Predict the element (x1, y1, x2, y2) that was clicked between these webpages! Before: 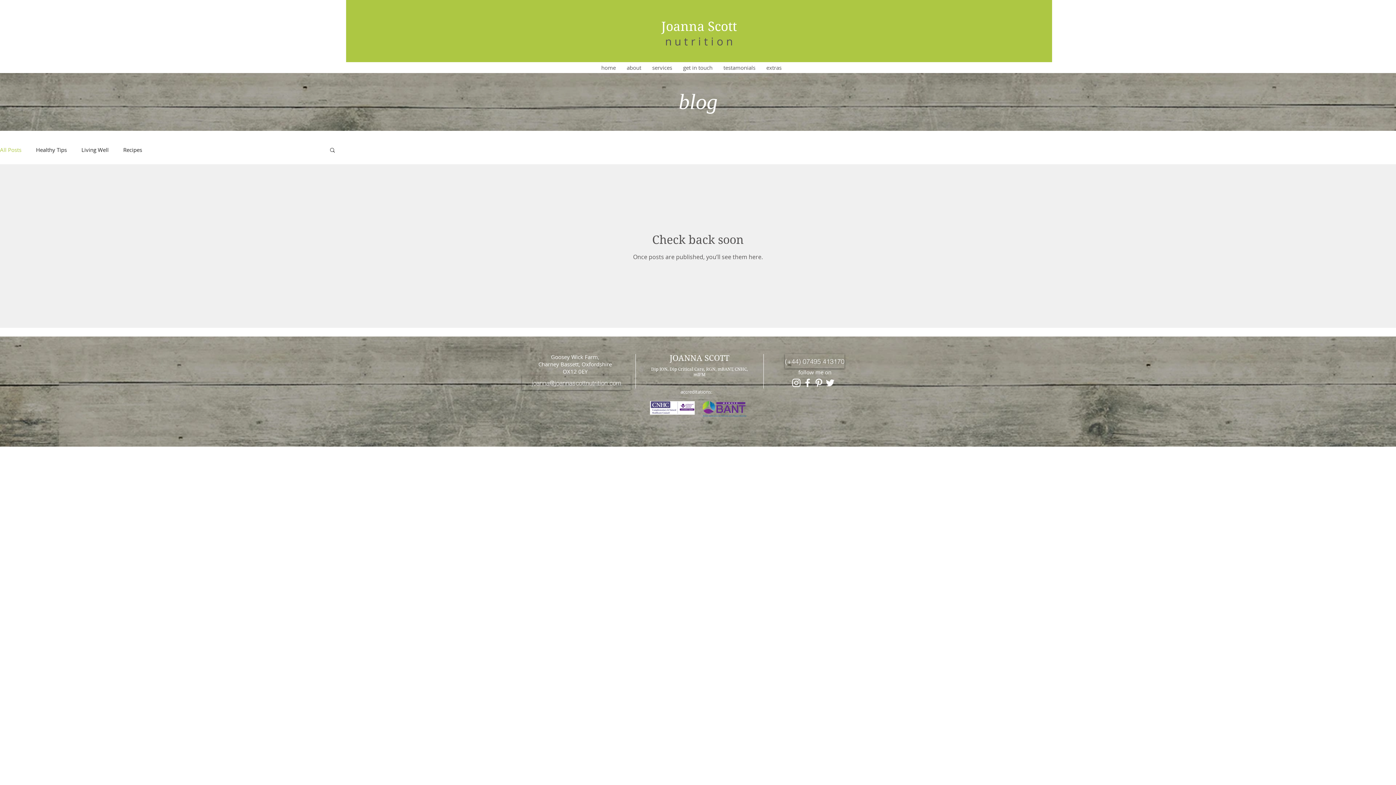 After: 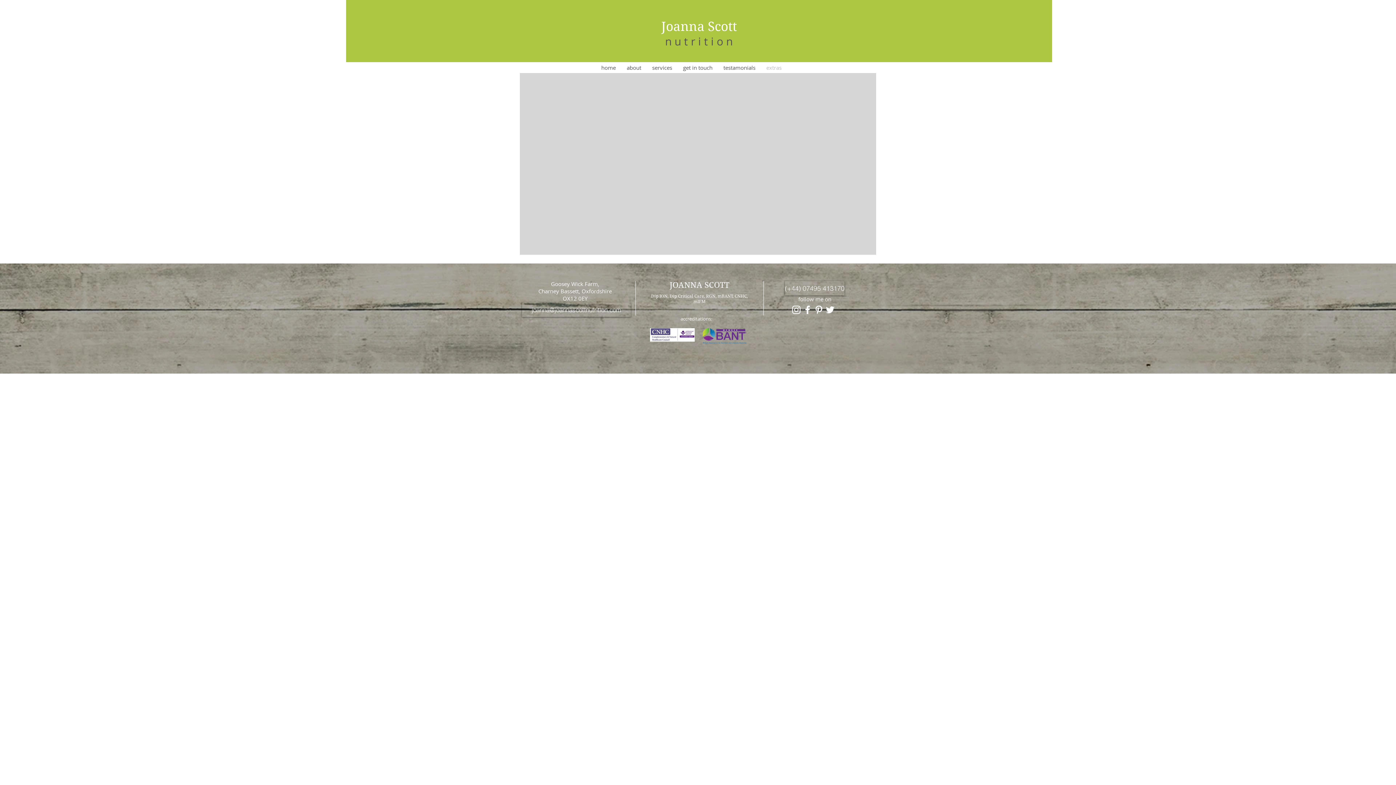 Action: bbox: (761, 62, 787, 73) label: extras